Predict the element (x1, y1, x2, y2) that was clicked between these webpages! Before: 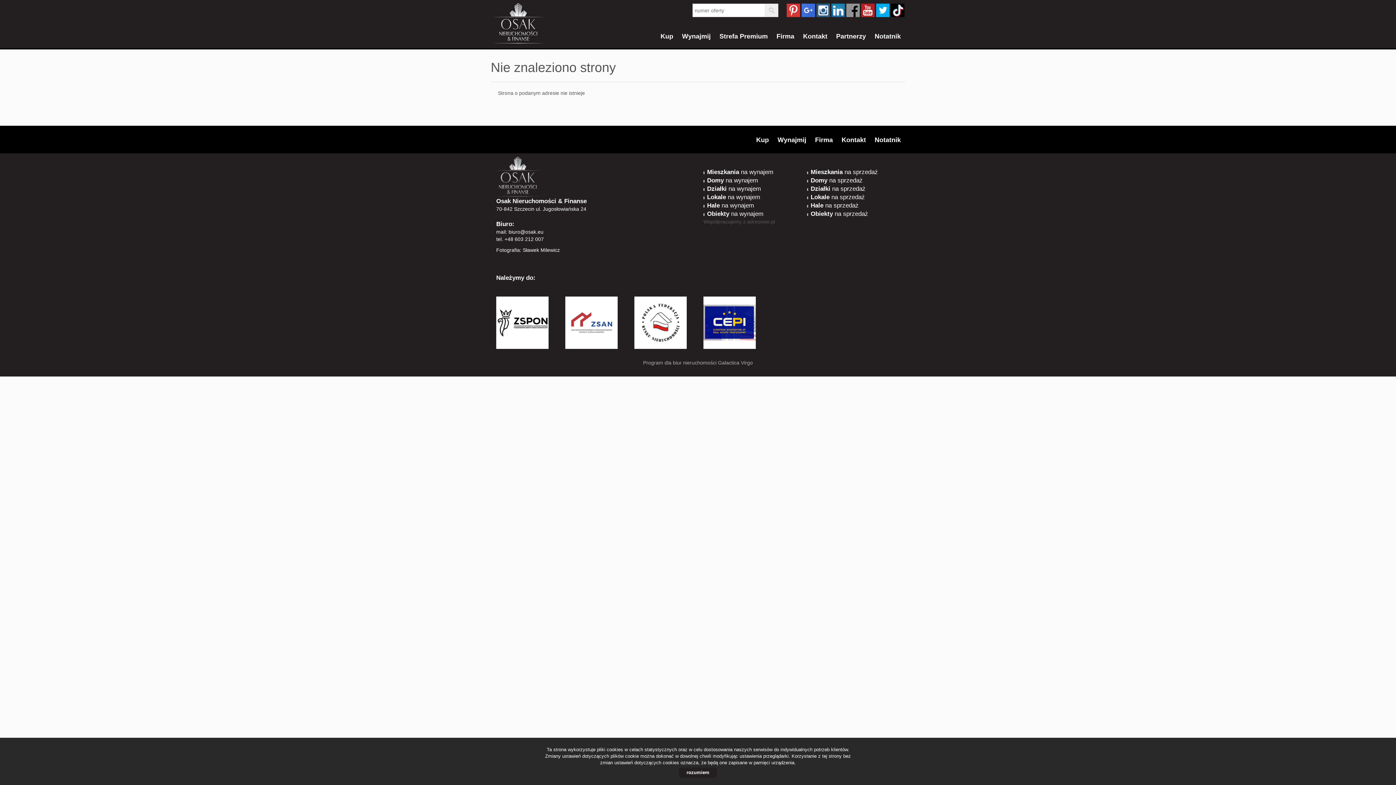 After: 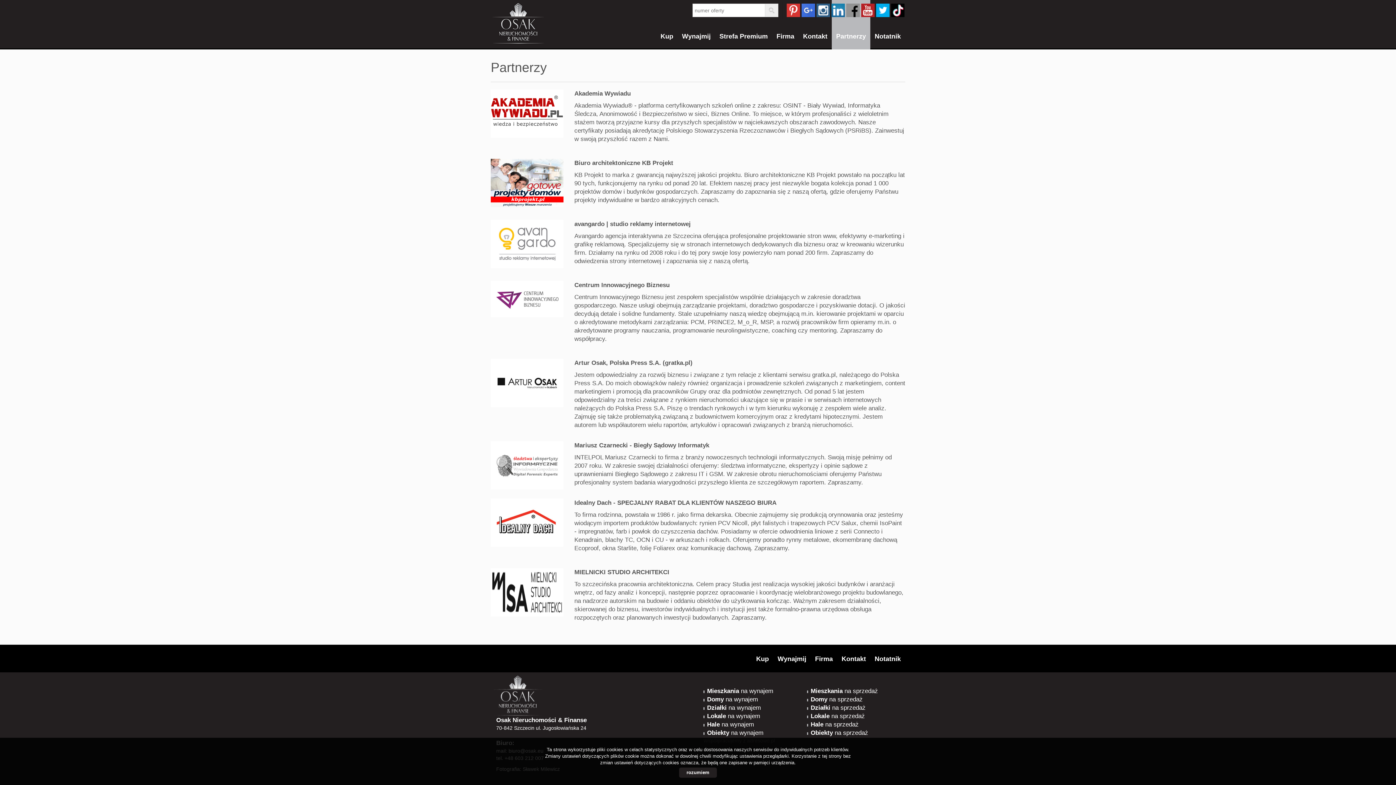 Action: bbox: (832, 0, 869, 49) label: Partnerzy